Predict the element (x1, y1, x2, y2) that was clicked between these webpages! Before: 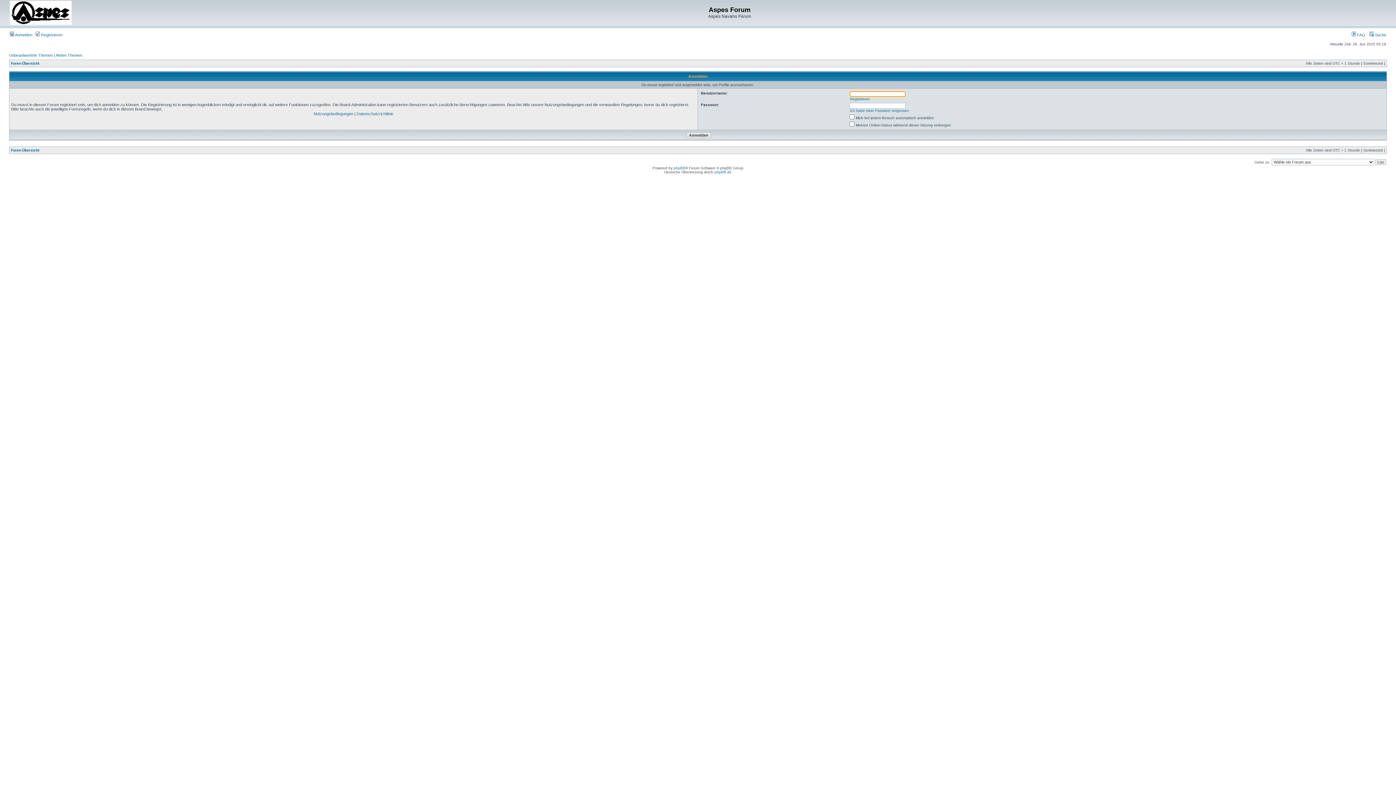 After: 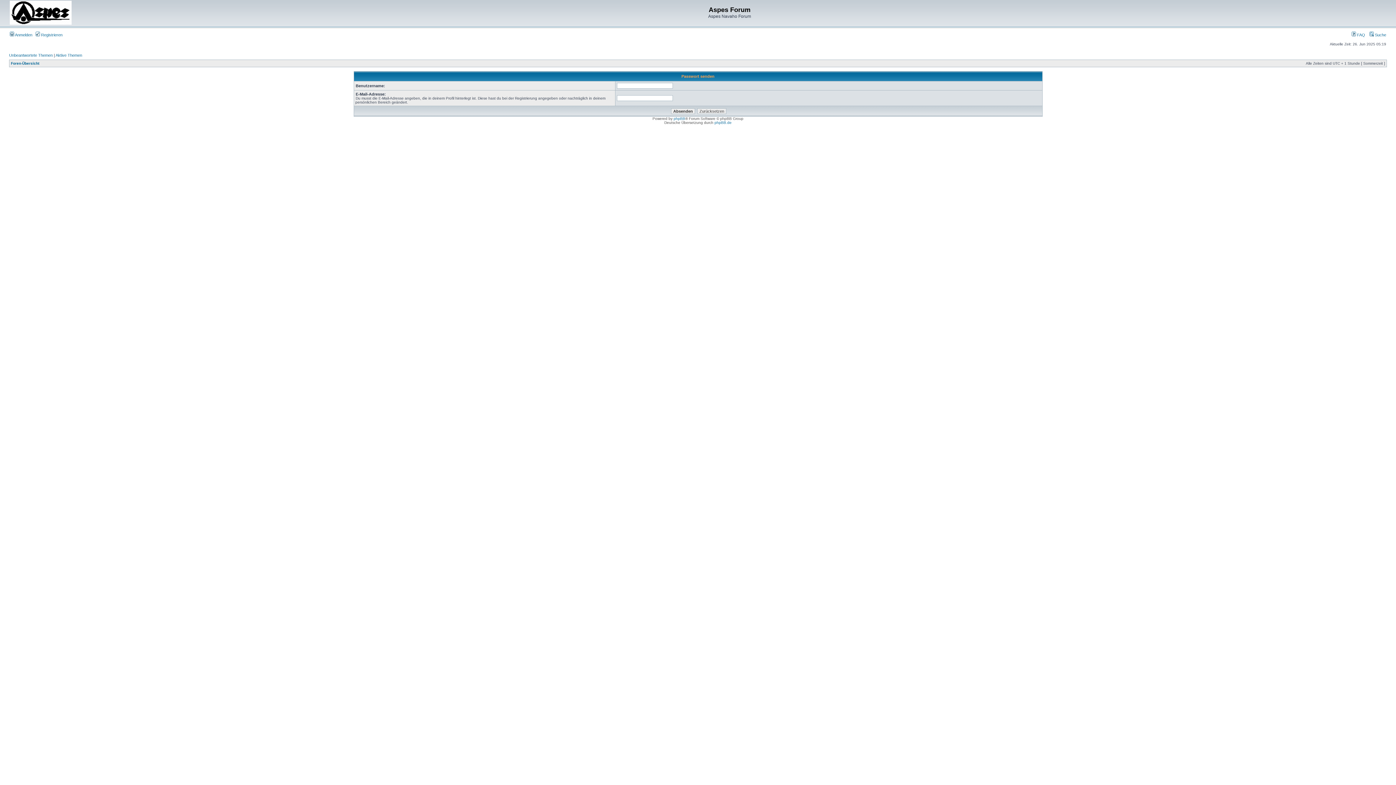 Action: bbox: (850, 108, 909, 112) label: Ich habe mein Passwort vergessen